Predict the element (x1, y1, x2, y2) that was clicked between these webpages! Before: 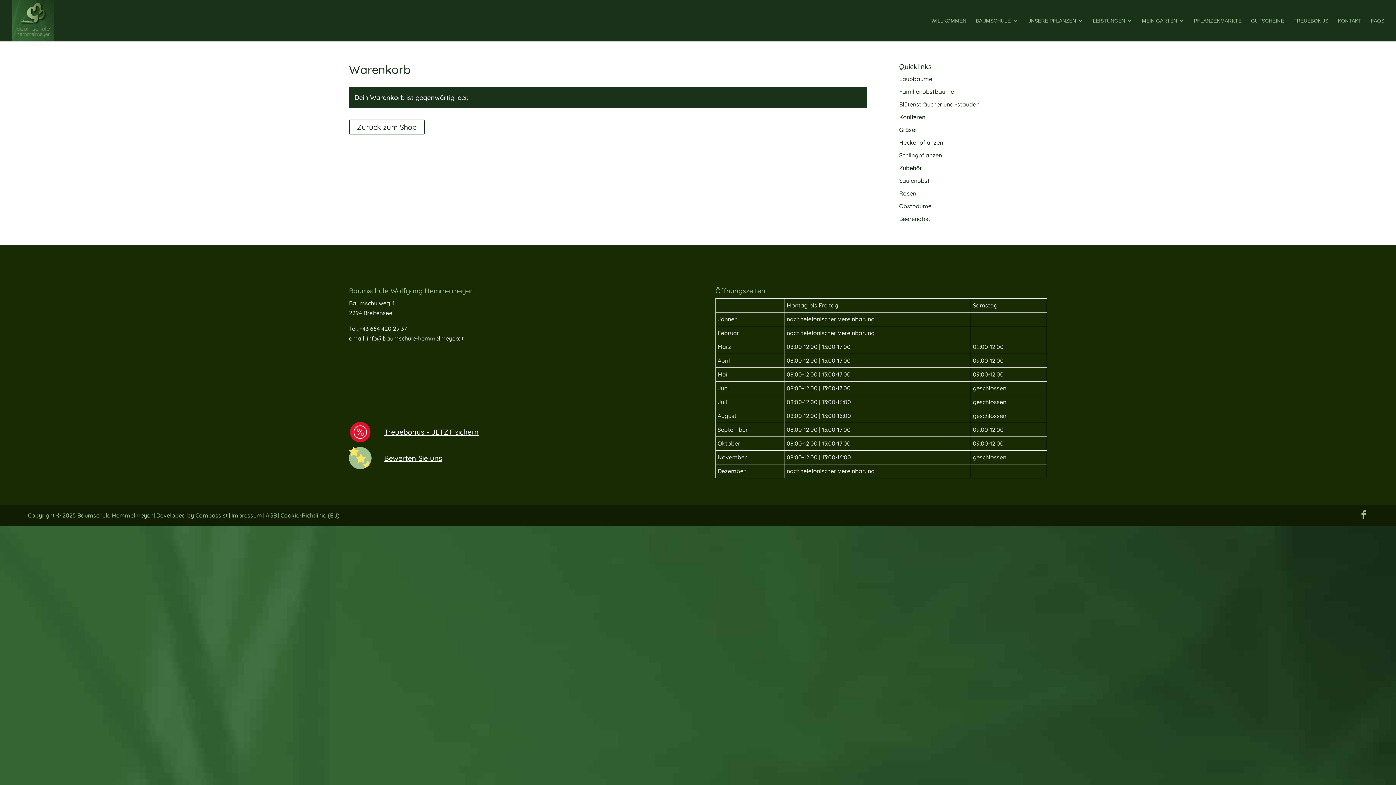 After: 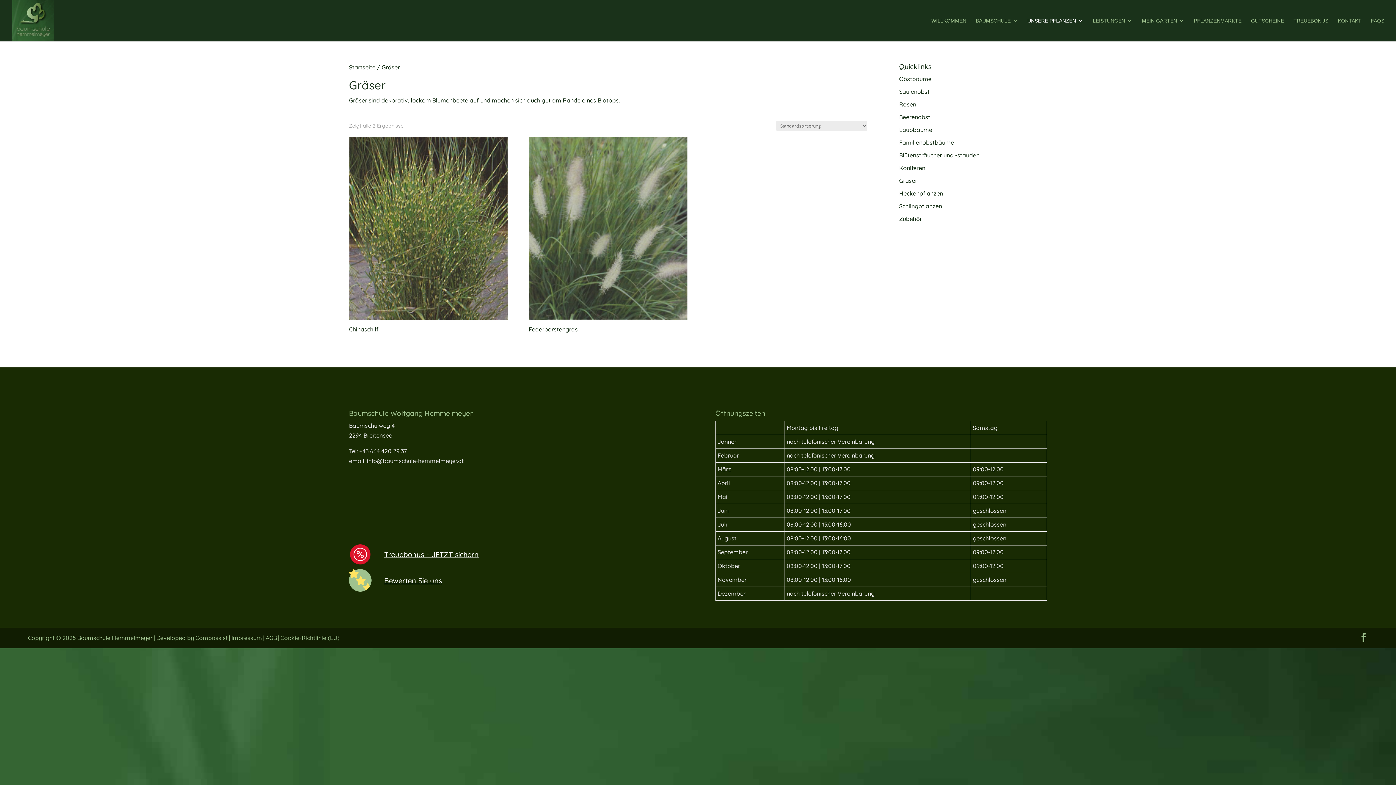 Action: label: Gräser bbox: (899, 126, 917, 133)